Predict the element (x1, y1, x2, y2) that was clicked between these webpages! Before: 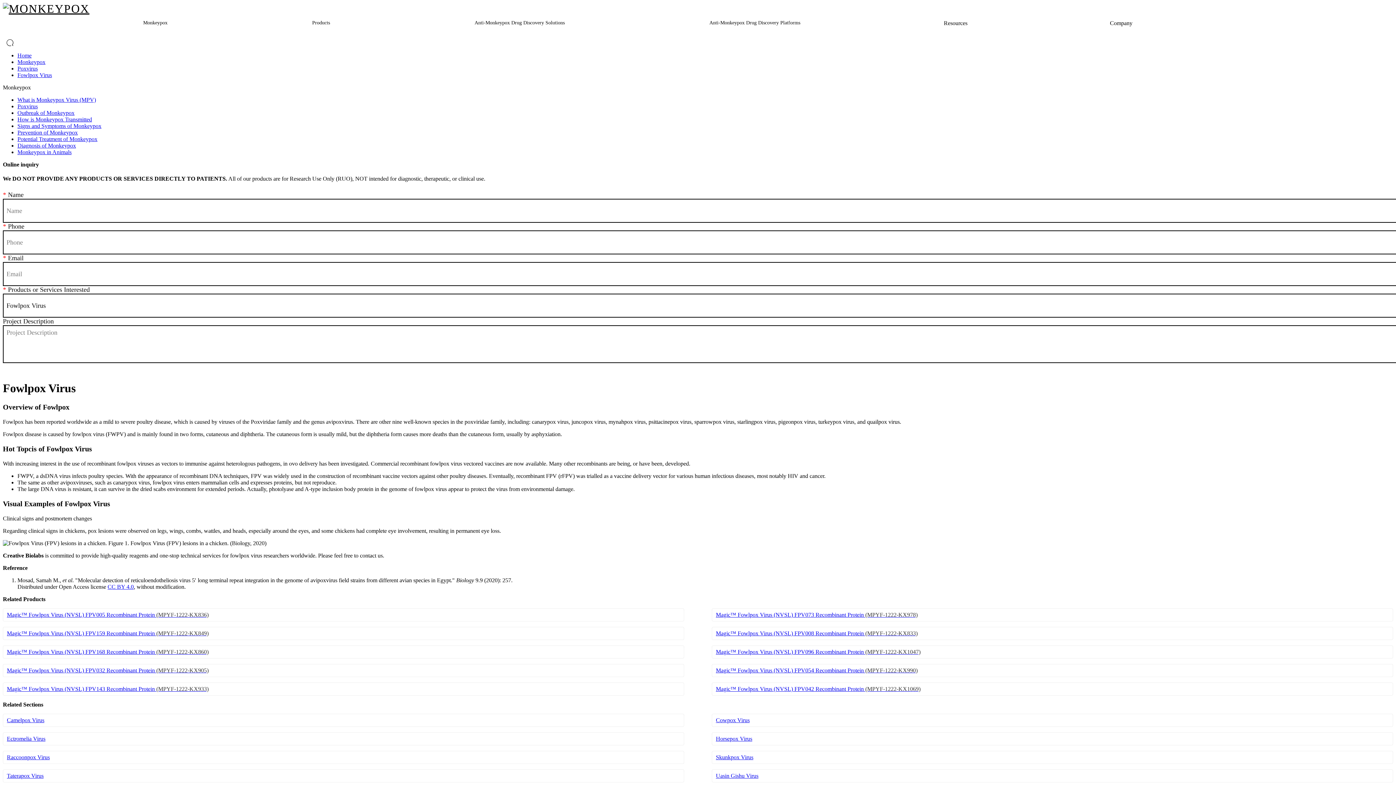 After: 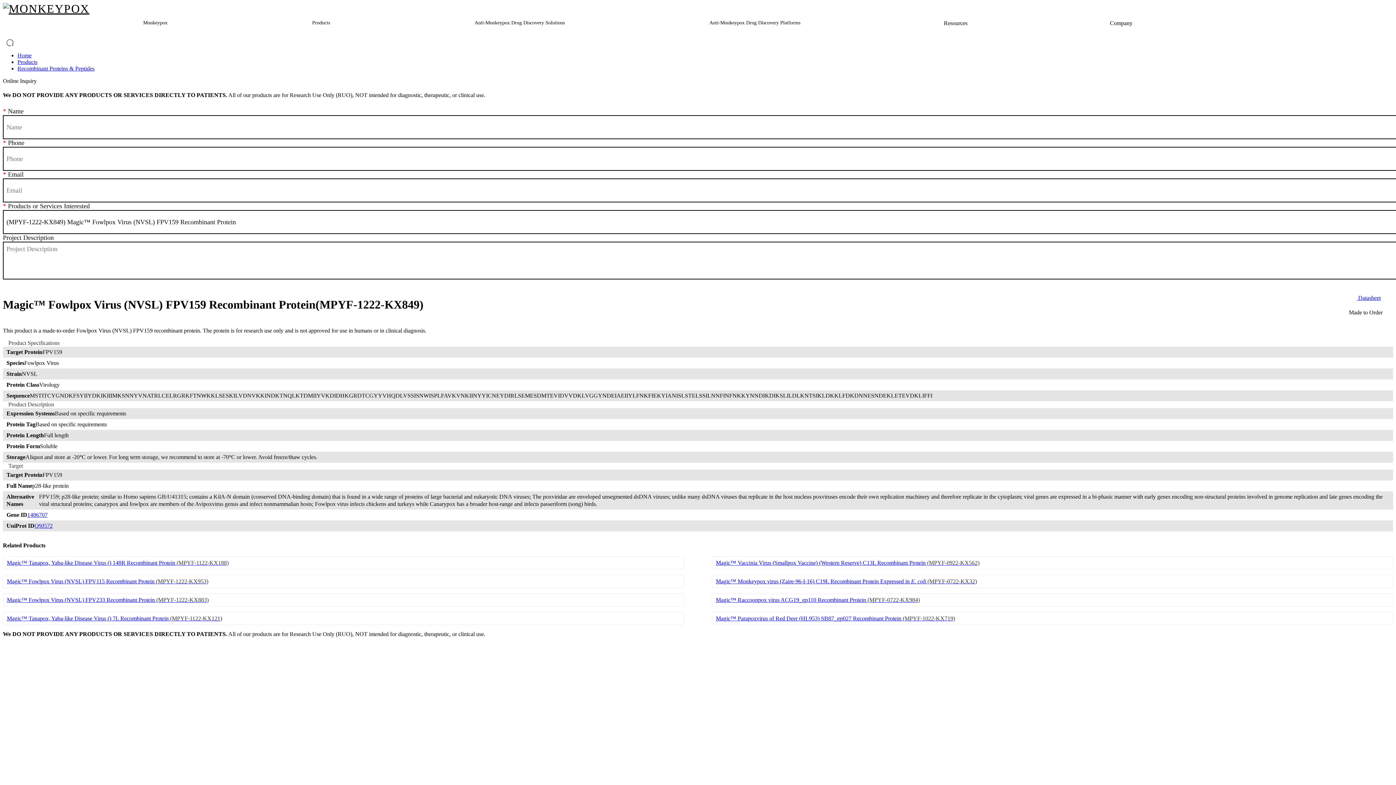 Action: bbox: (6, 629, 680, 638) label: Magic™ Fowlpox Virus (NVSL) FPV159 Recombinant Protein (MPYF-1222-KX849)